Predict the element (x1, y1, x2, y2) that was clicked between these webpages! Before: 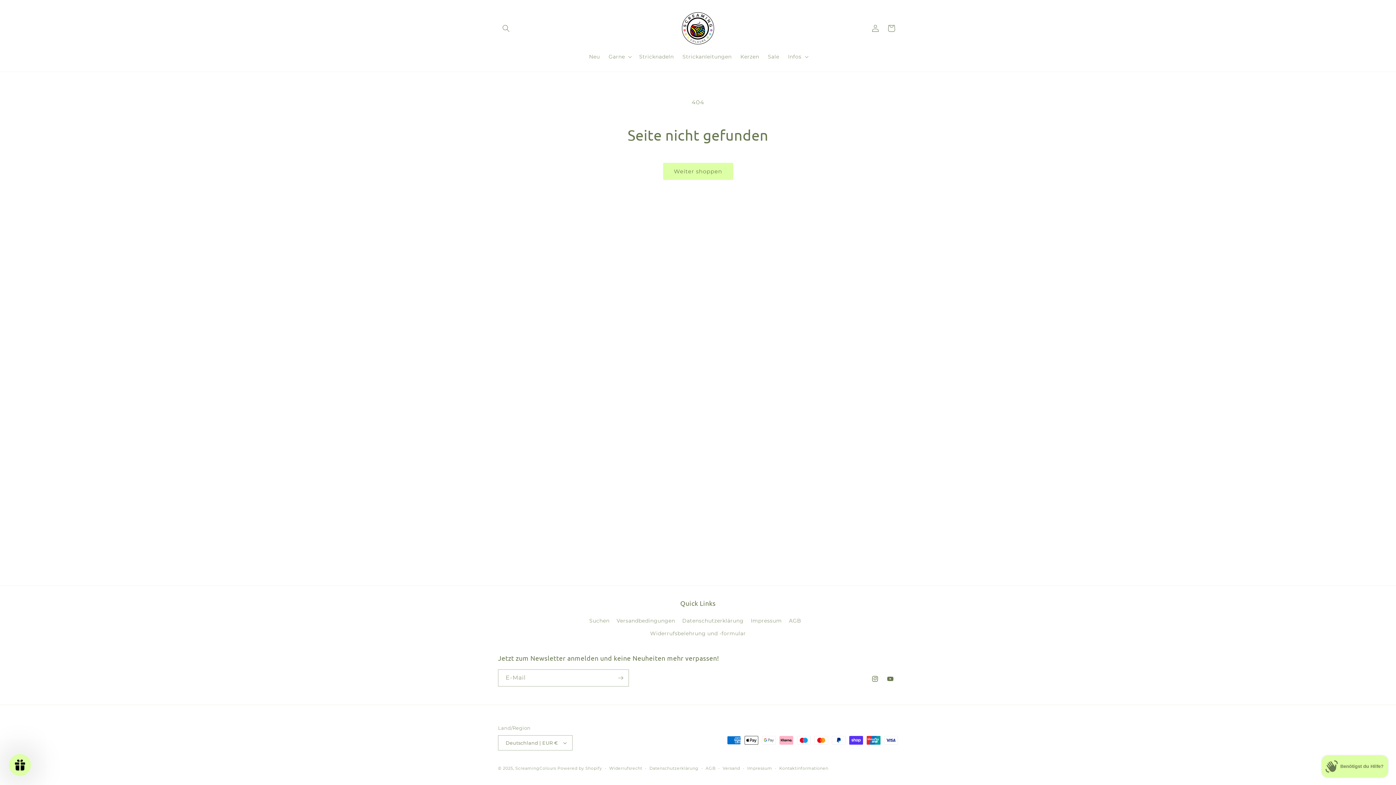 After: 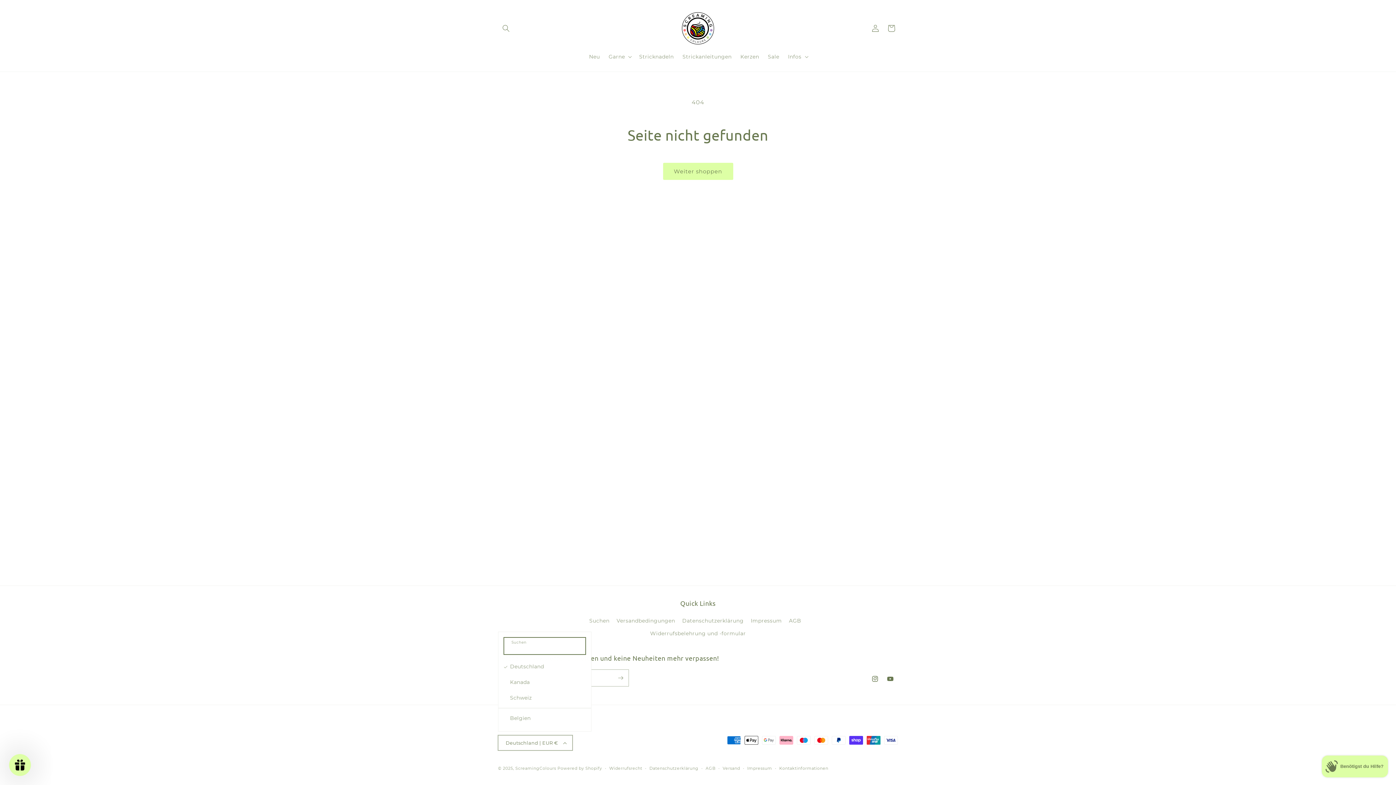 Action: label: Deutschland | EUR € bbox: (498, 735, 572, 750)